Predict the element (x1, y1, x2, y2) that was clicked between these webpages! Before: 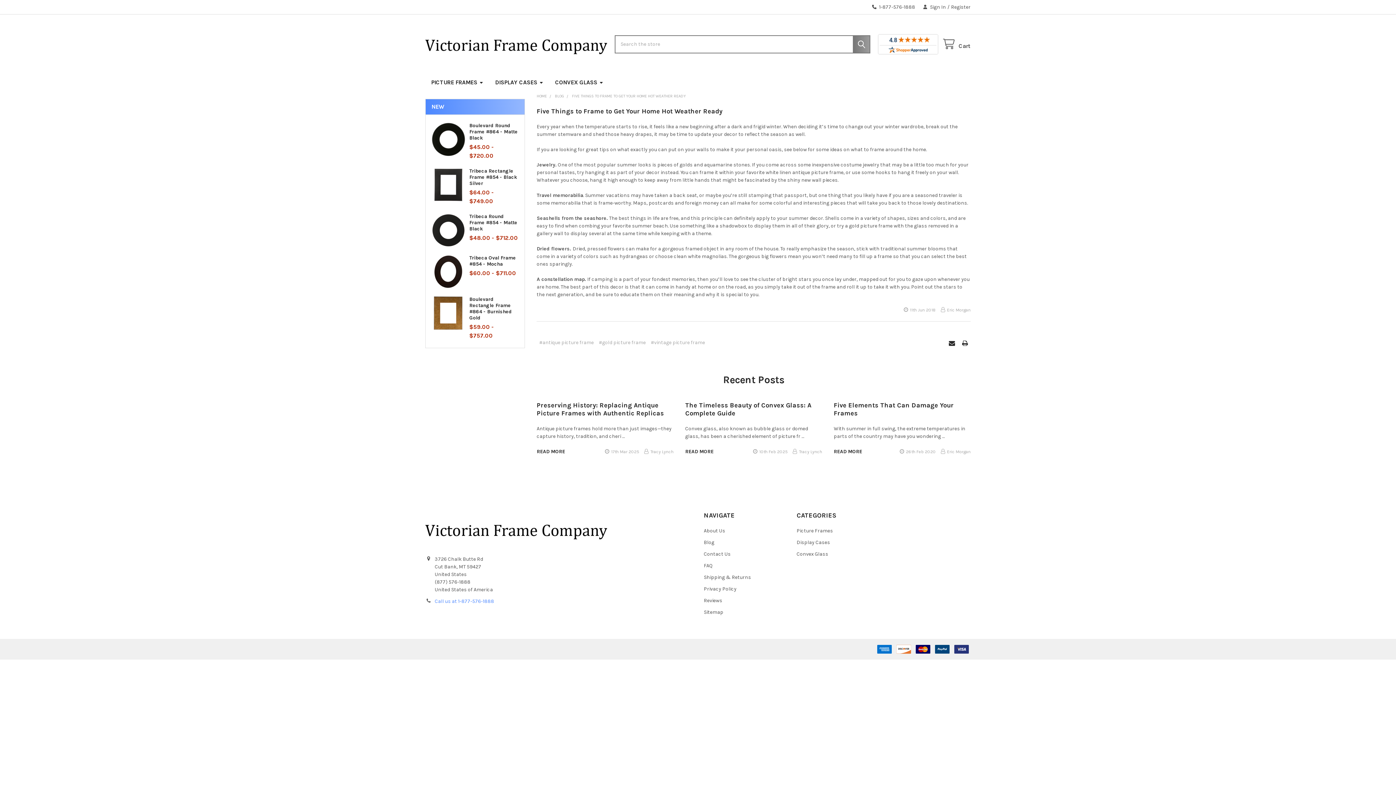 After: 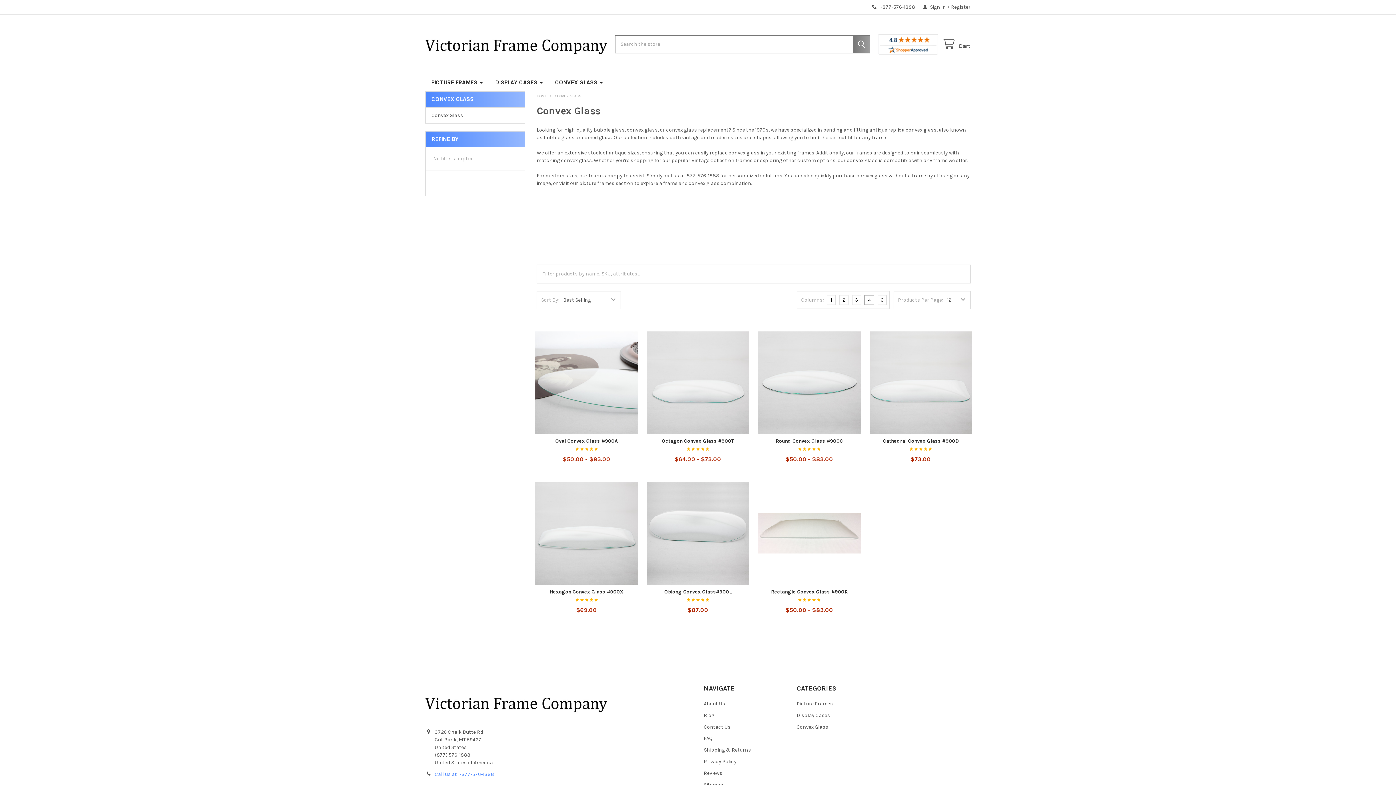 Action: bbox: (796, 551, 828, 557) label: Convex Glass